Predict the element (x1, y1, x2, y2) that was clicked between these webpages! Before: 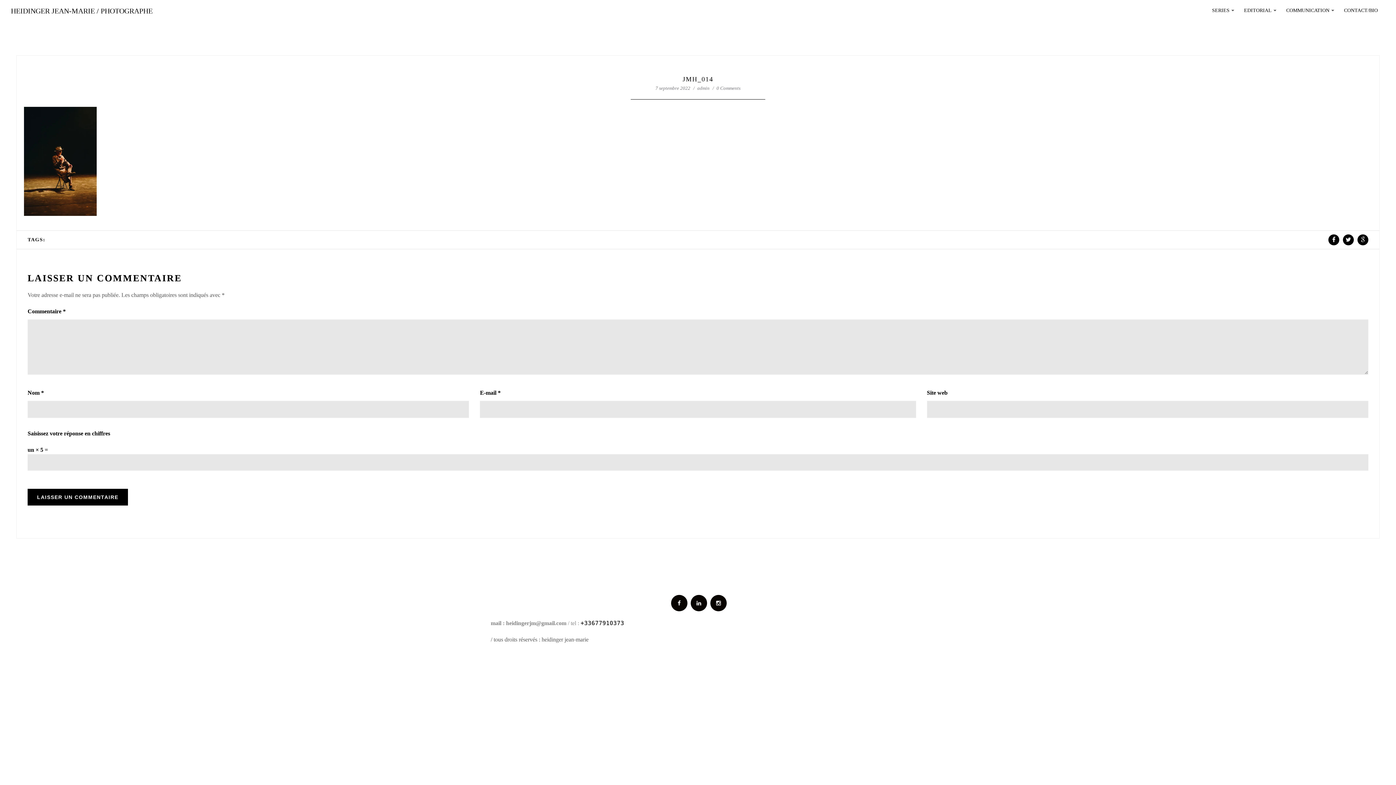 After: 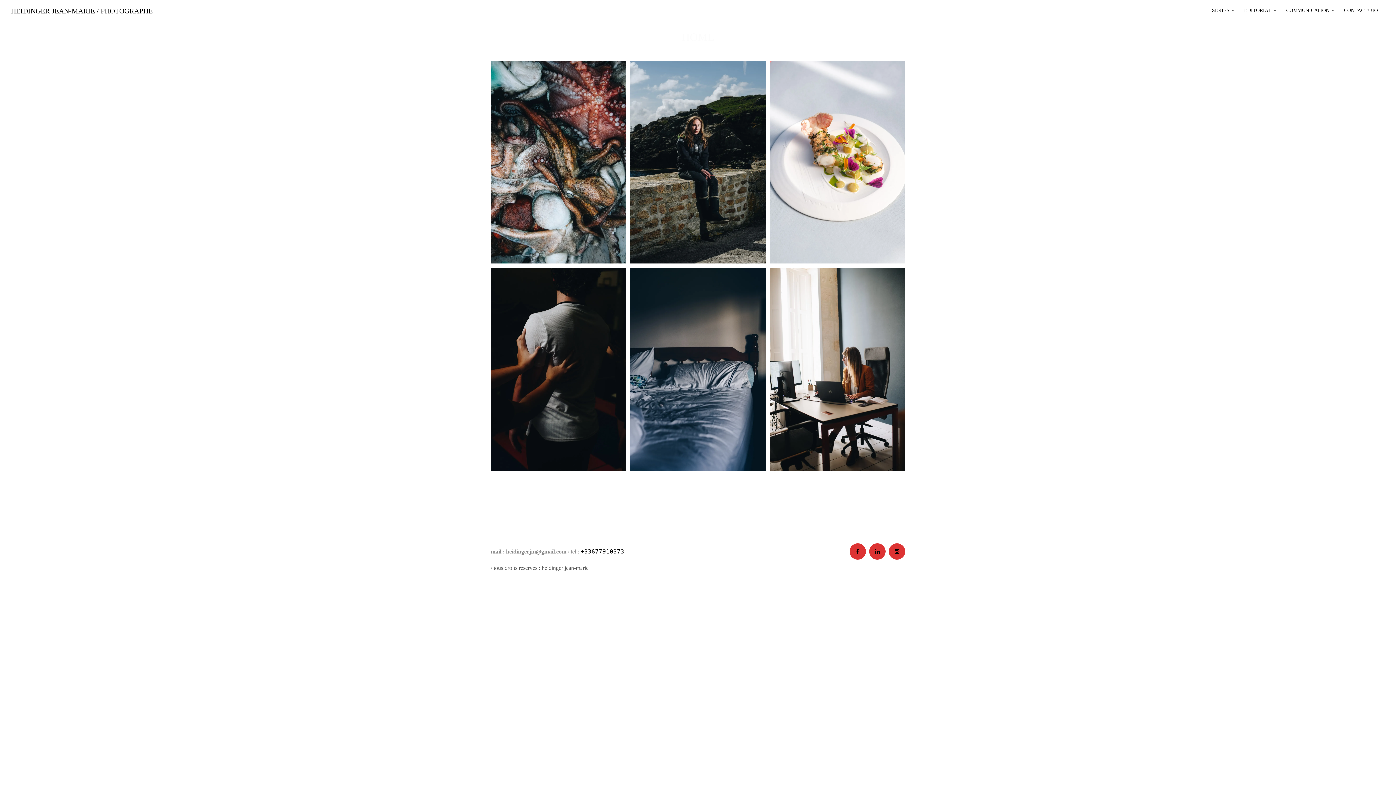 Action: label: admin bbox: (697, 85, 709, 90)